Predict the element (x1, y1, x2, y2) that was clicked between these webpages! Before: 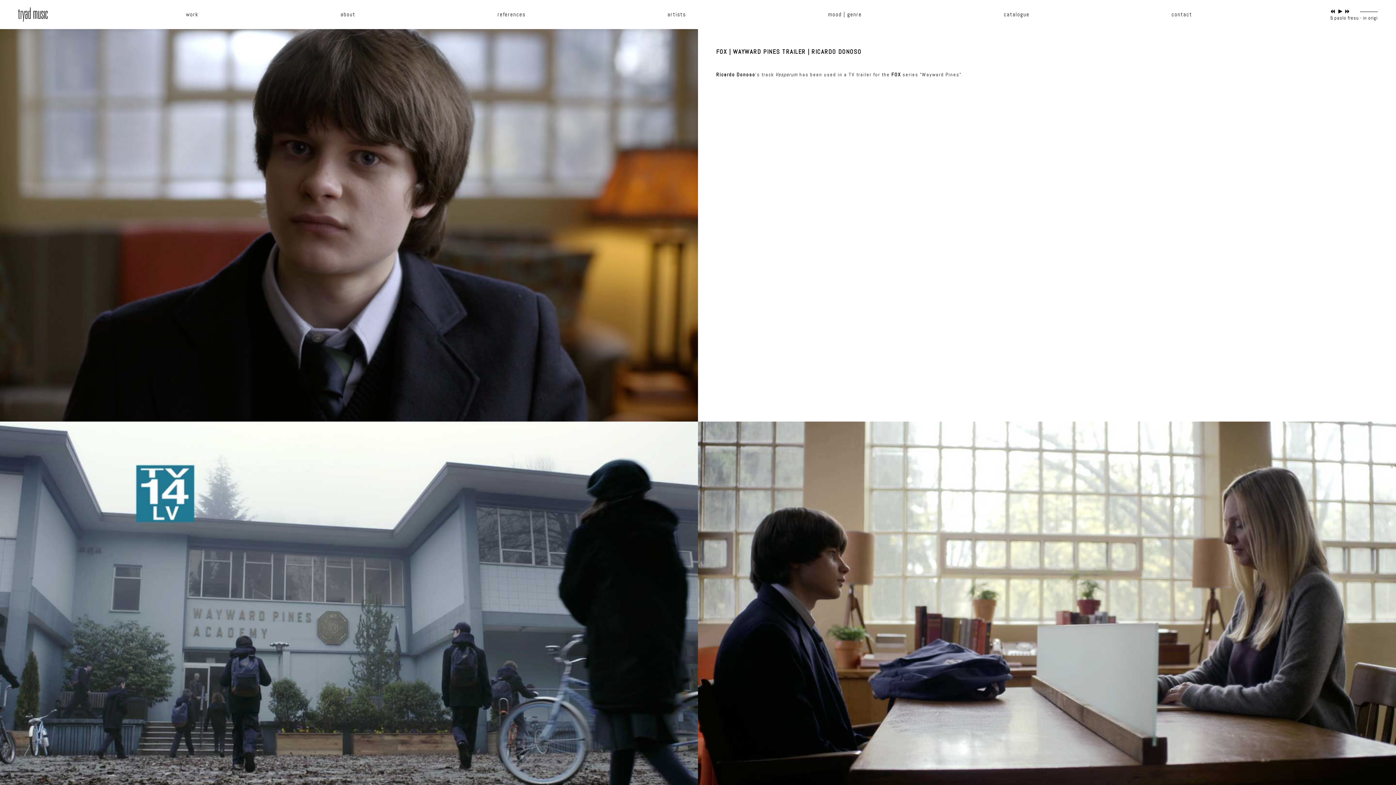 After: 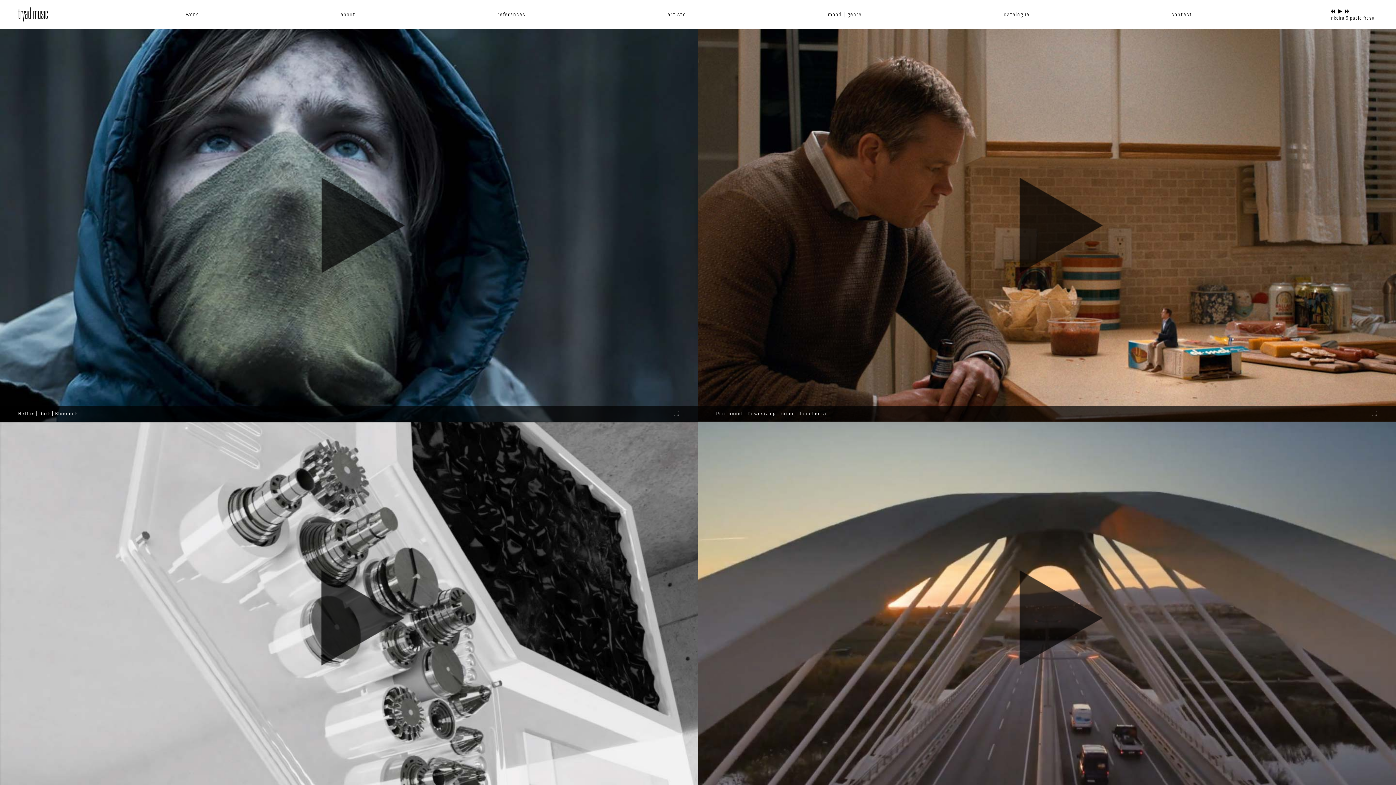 Action: bbox: (18, 16, 47, 23)